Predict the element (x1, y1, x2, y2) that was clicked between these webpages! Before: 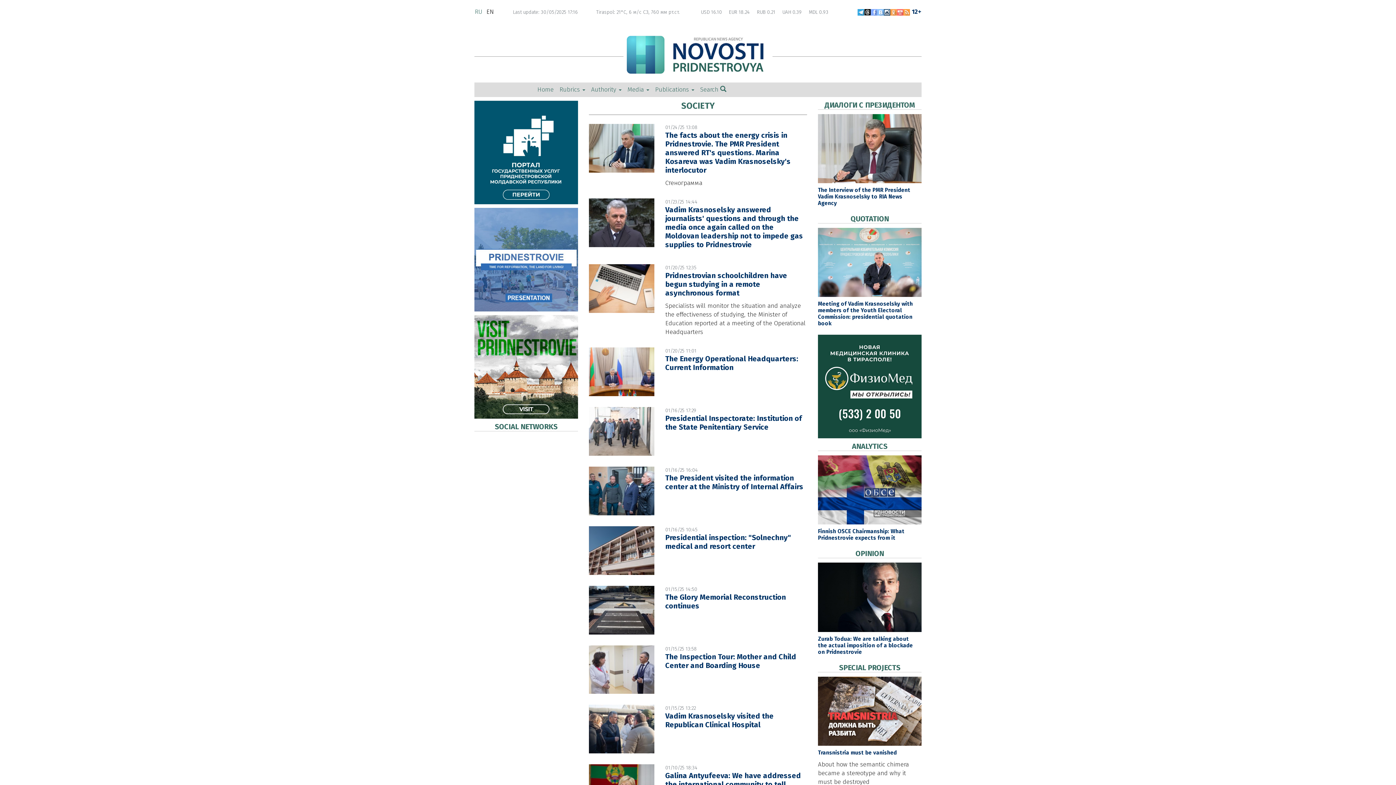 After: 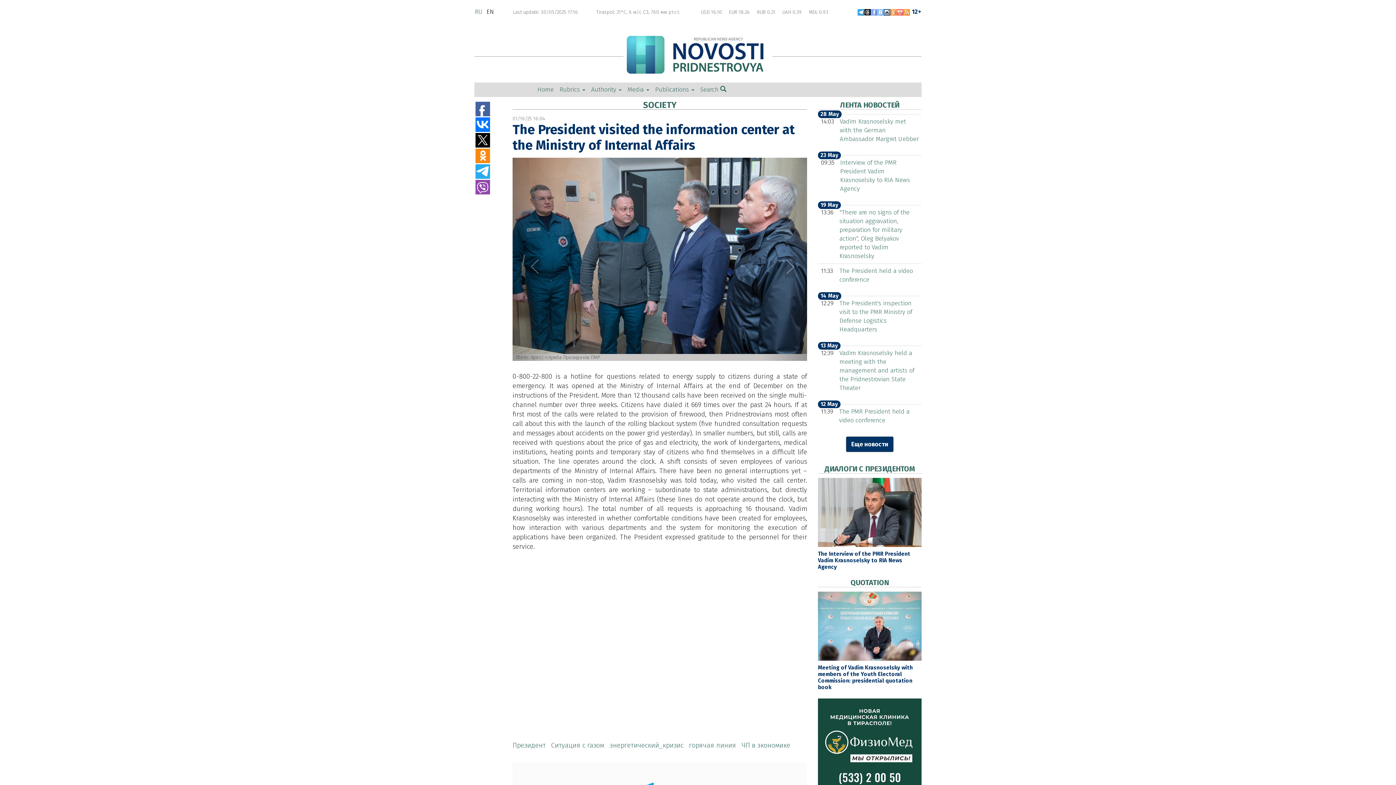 Action: bbox: (665, 473, 803, 491) label: The President visited the information center at the Ministry of Internal Affairs